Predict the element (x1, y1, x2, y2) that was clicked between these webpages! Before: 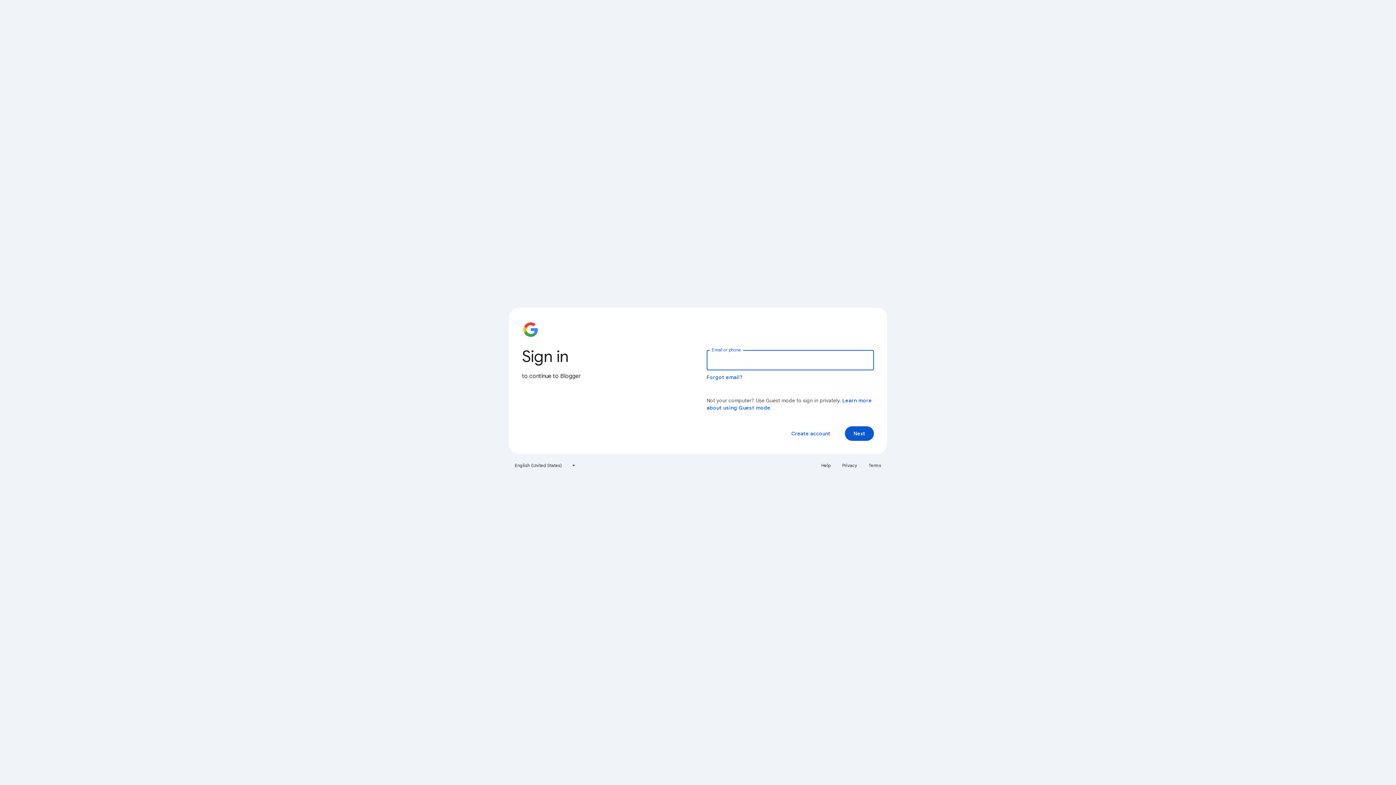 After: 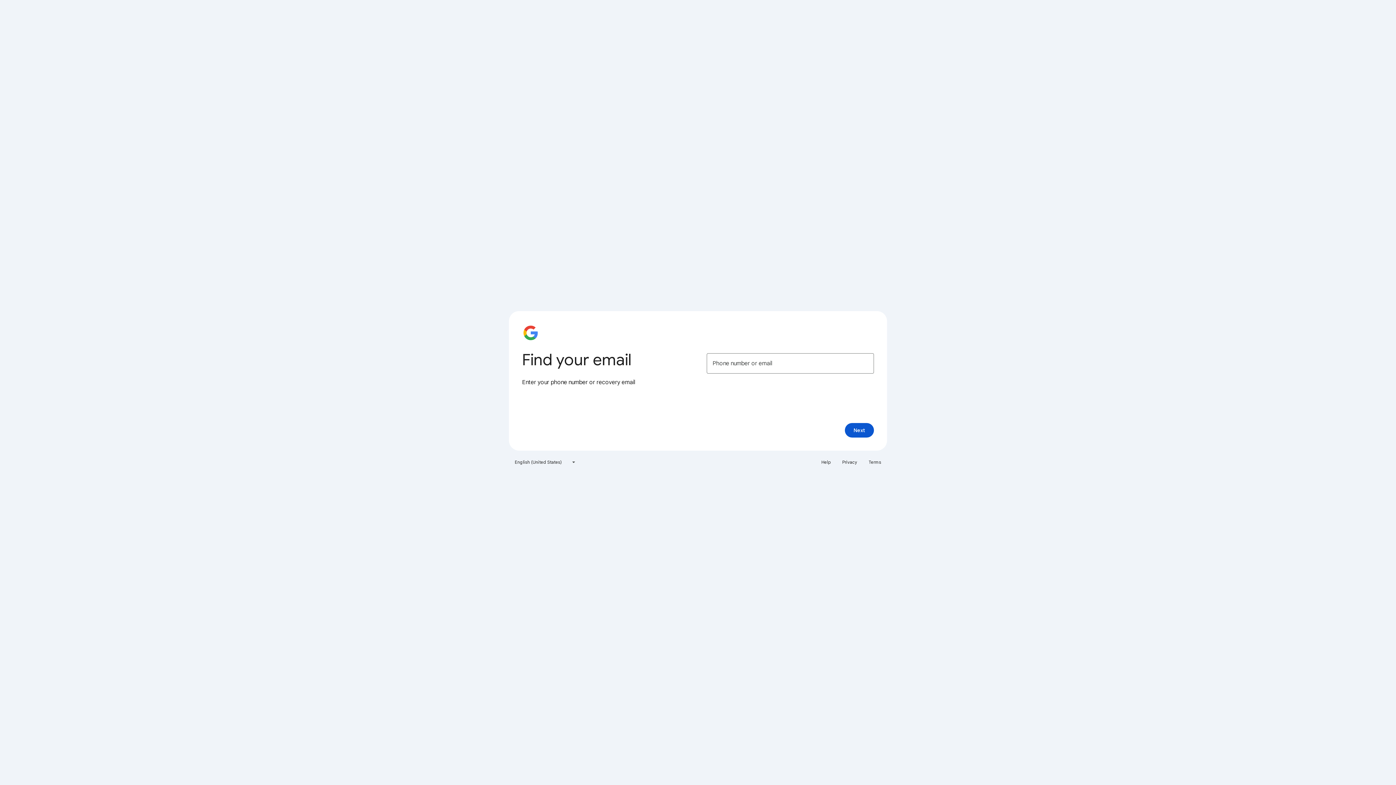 Action: label: Forgot email? bbox: (706, 374, 743, 380)